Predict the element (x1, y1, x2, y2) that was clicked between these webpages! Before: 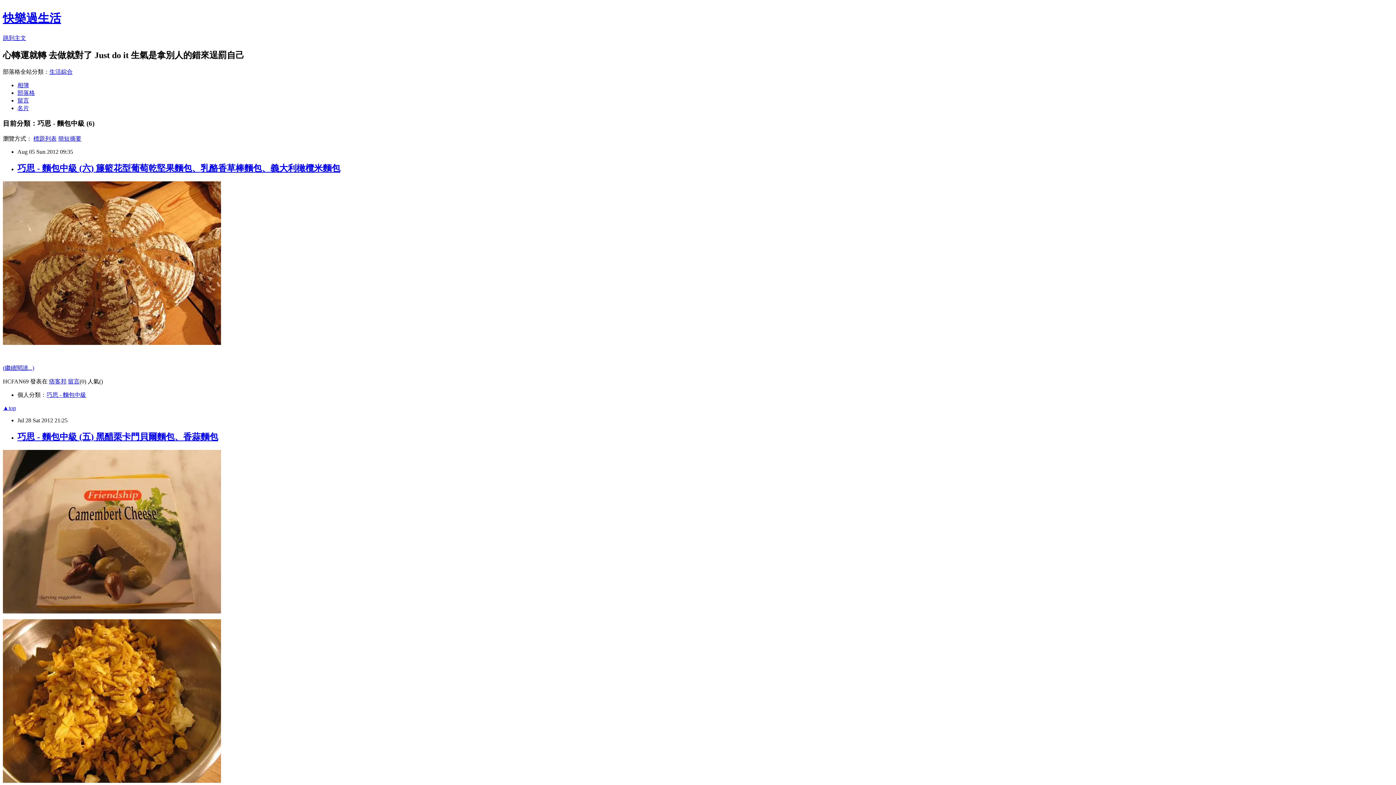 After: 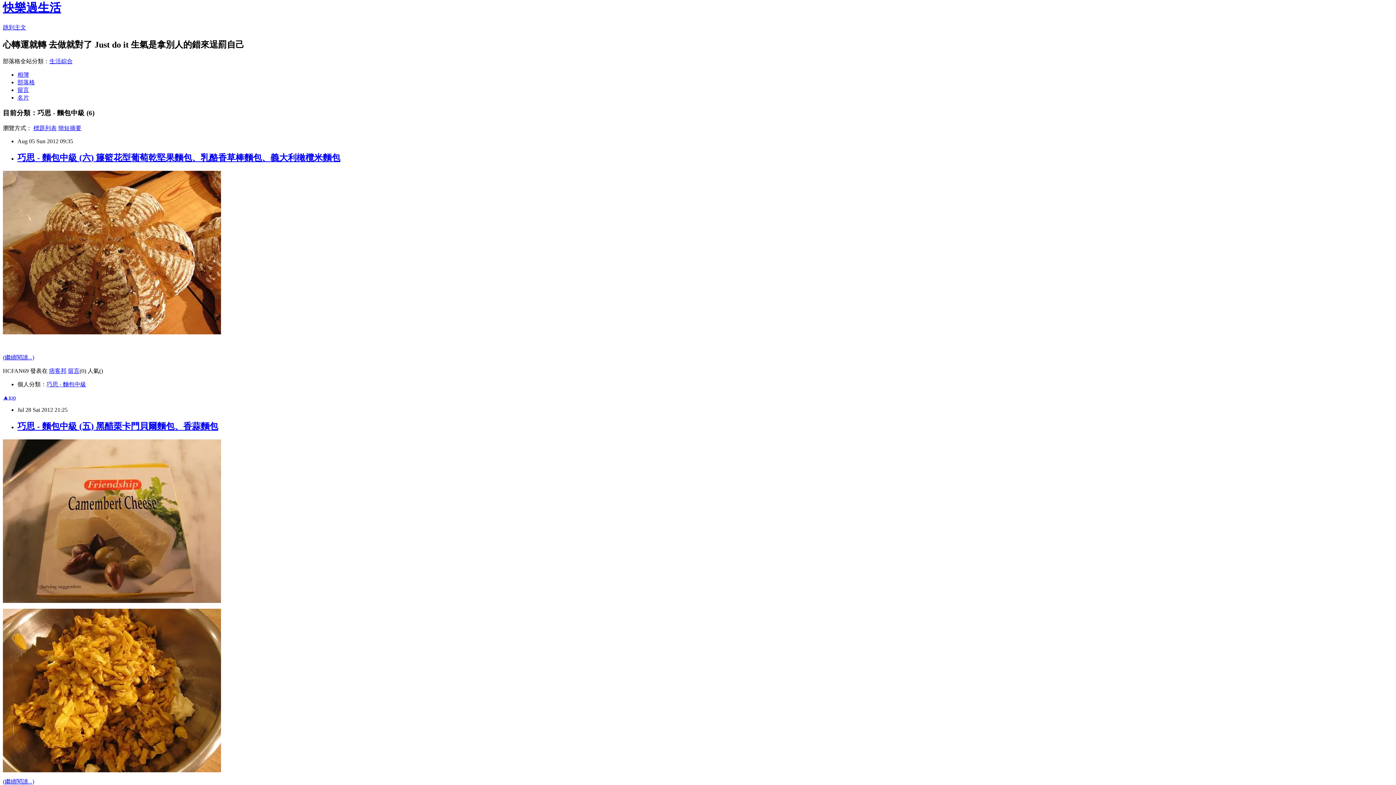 Action: bbox: (2, 405, 16, 411) label: ▲top